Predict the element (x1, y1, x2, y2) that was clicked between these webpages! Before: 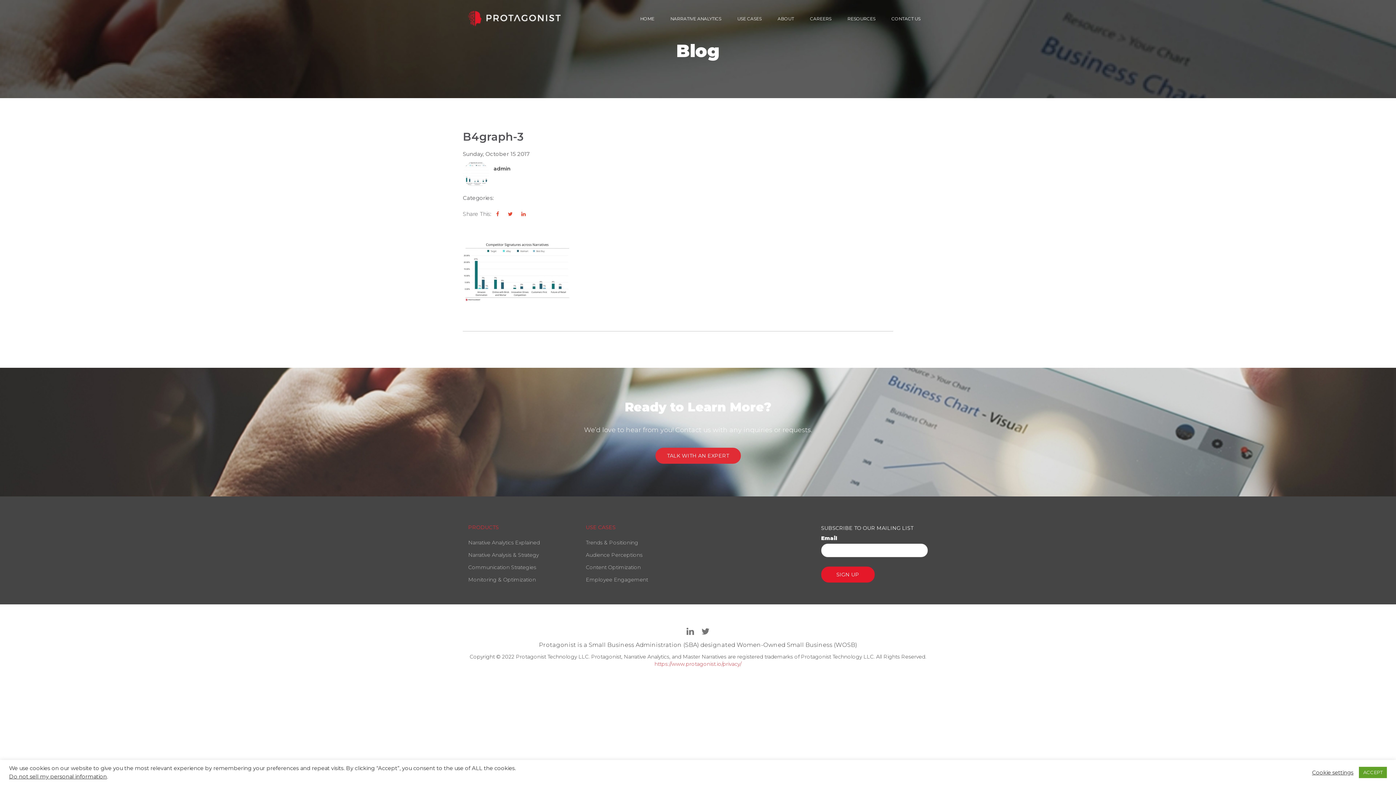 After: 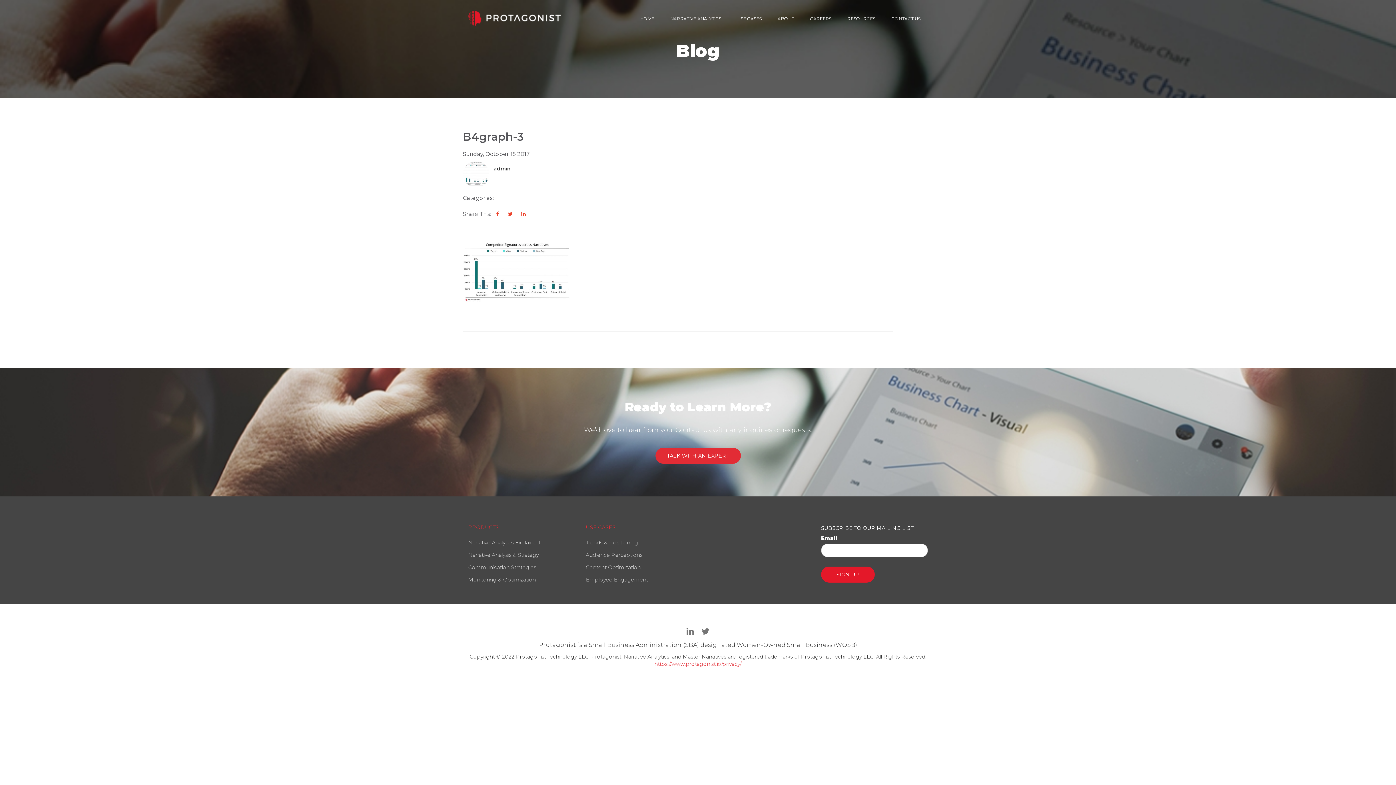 Action: bbox: (492, 210, 502, 217)